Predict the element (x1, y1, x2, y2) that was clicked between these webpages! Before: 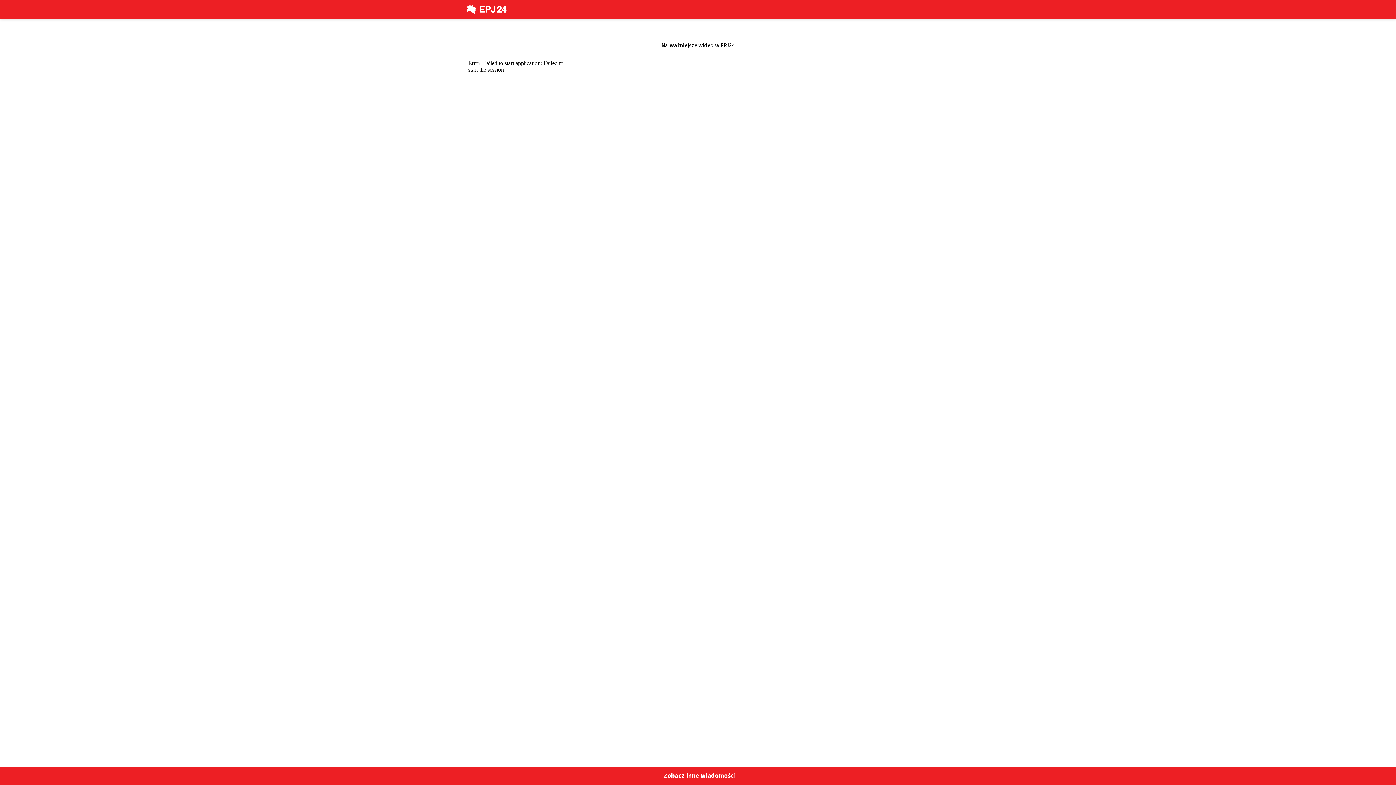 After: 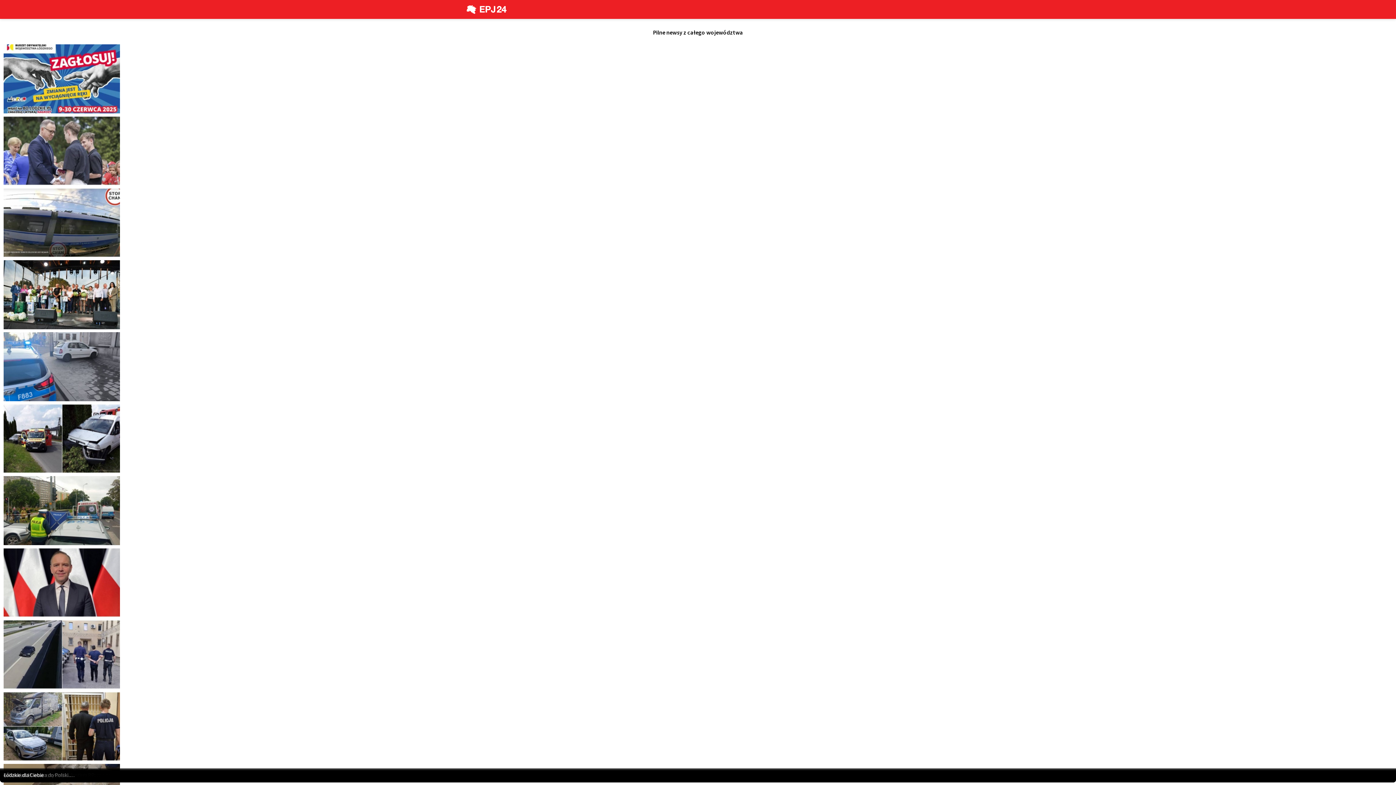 Action: bbox: (465, 0, 509, 18)